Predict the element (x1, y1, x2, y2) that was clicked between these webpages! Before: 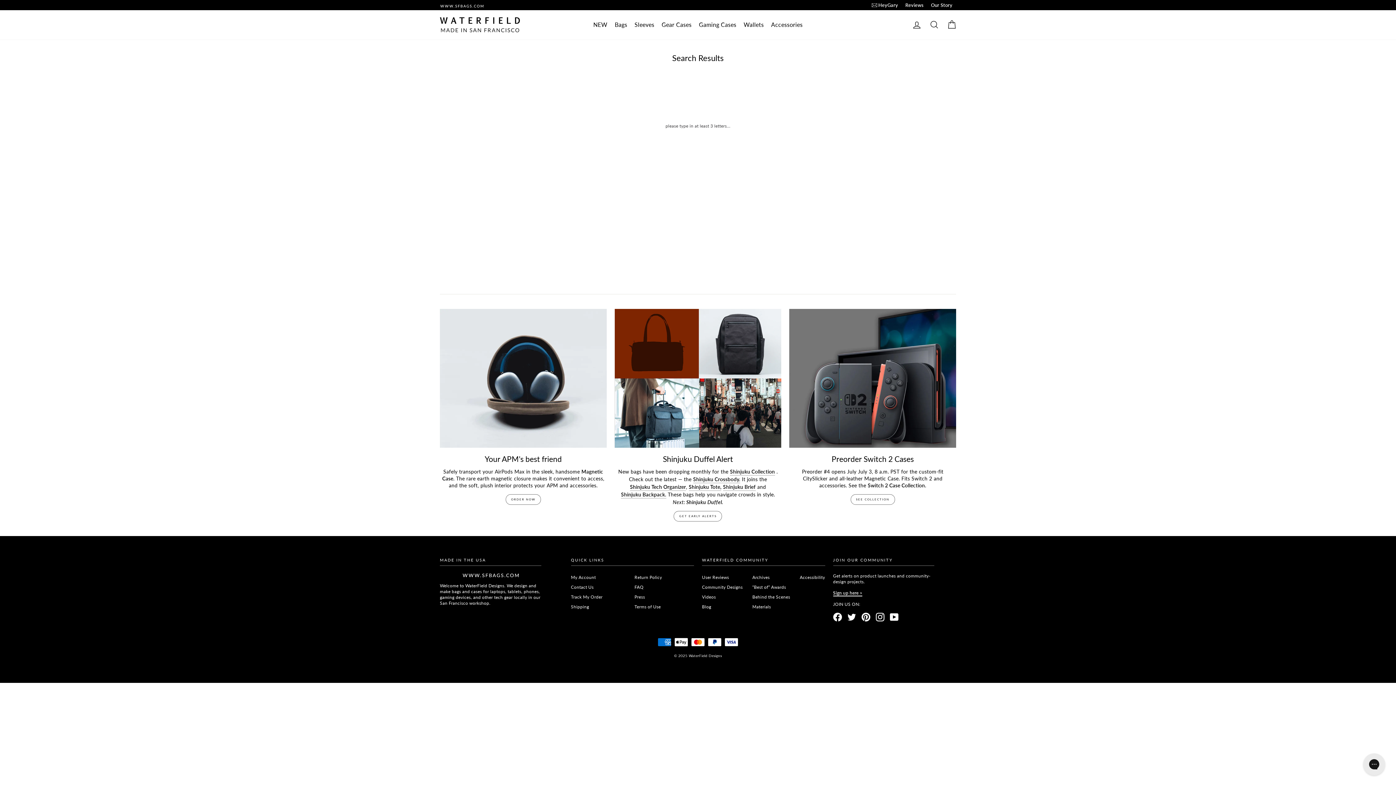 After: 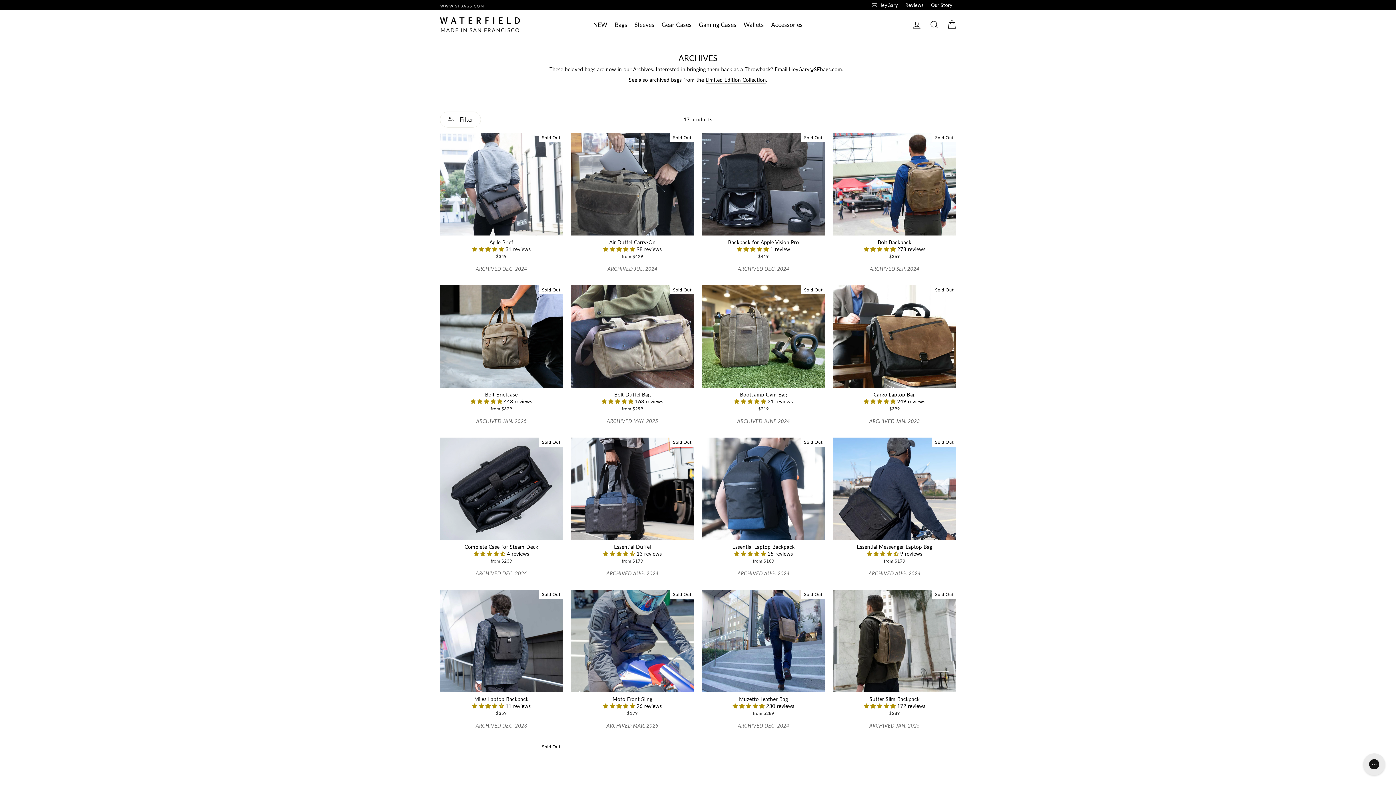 Action: label: Archives bbox: (752, 573, 769, 582)